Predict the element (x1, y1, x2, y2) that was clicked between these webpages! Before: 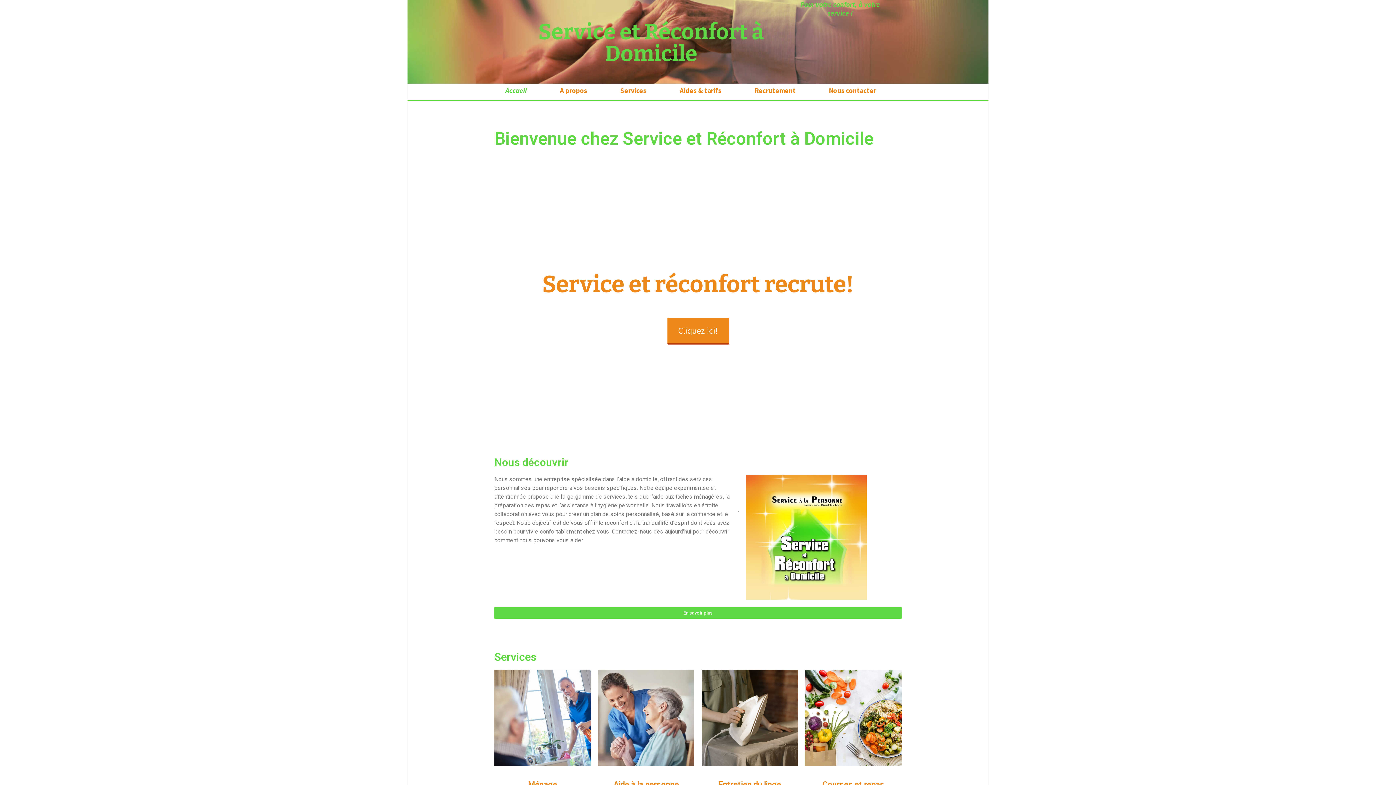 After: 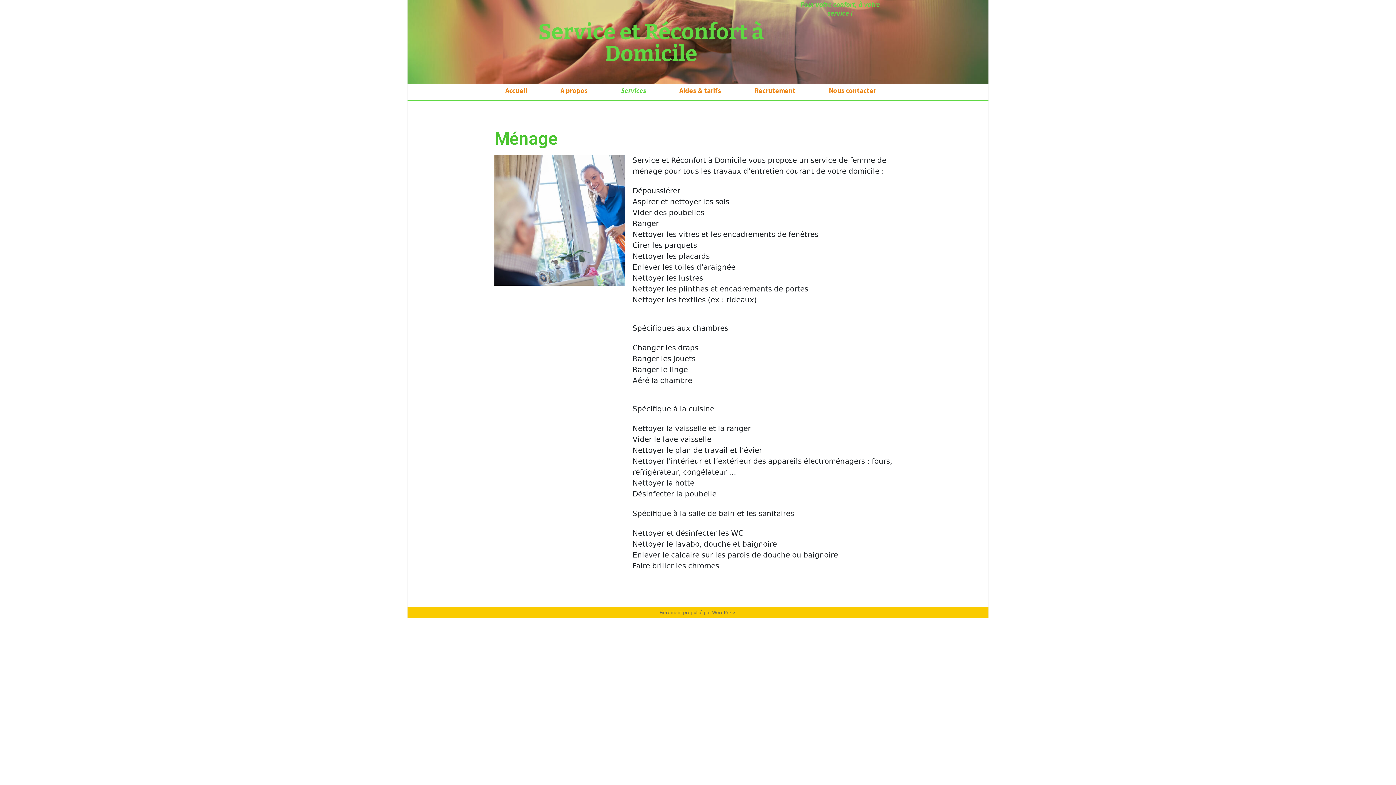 Action: bbox: (494, 713, 590, 721)